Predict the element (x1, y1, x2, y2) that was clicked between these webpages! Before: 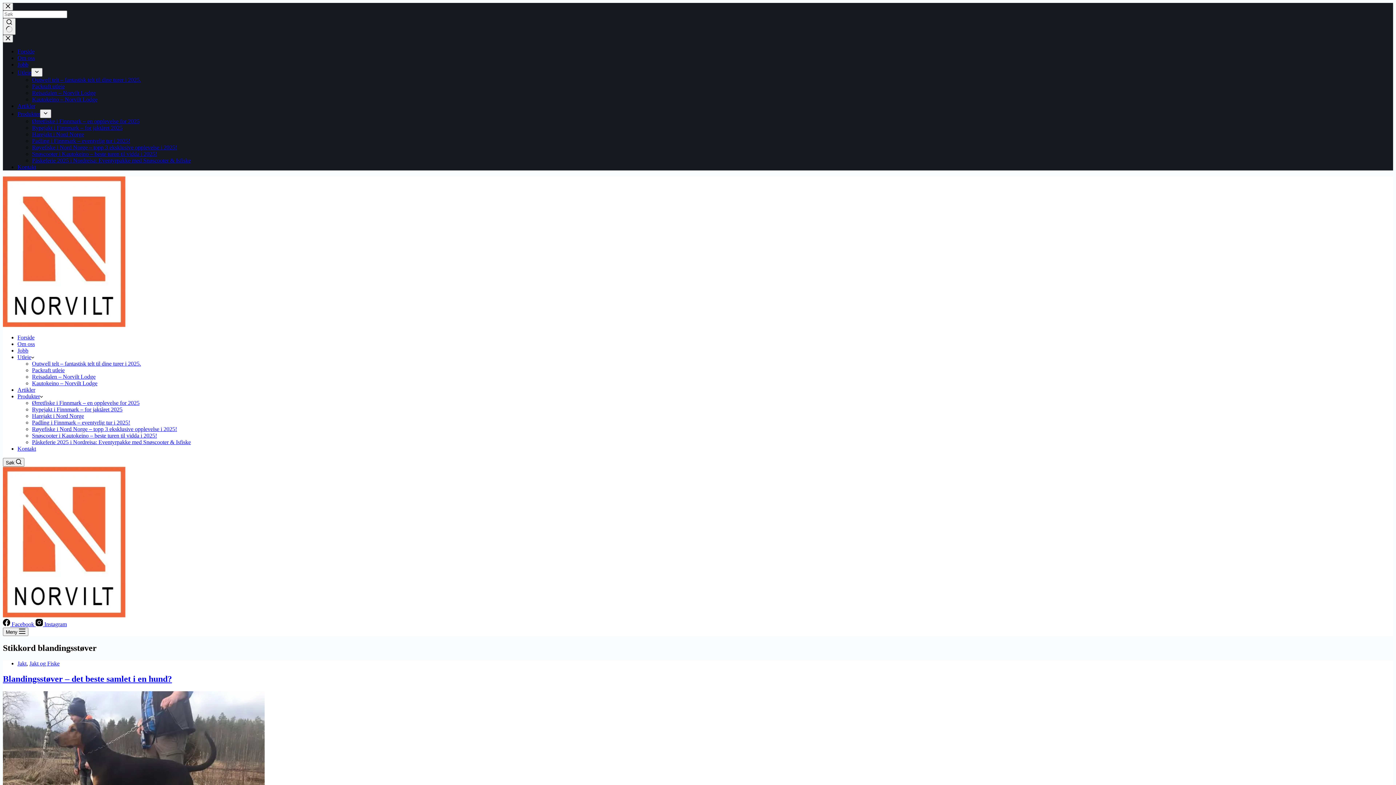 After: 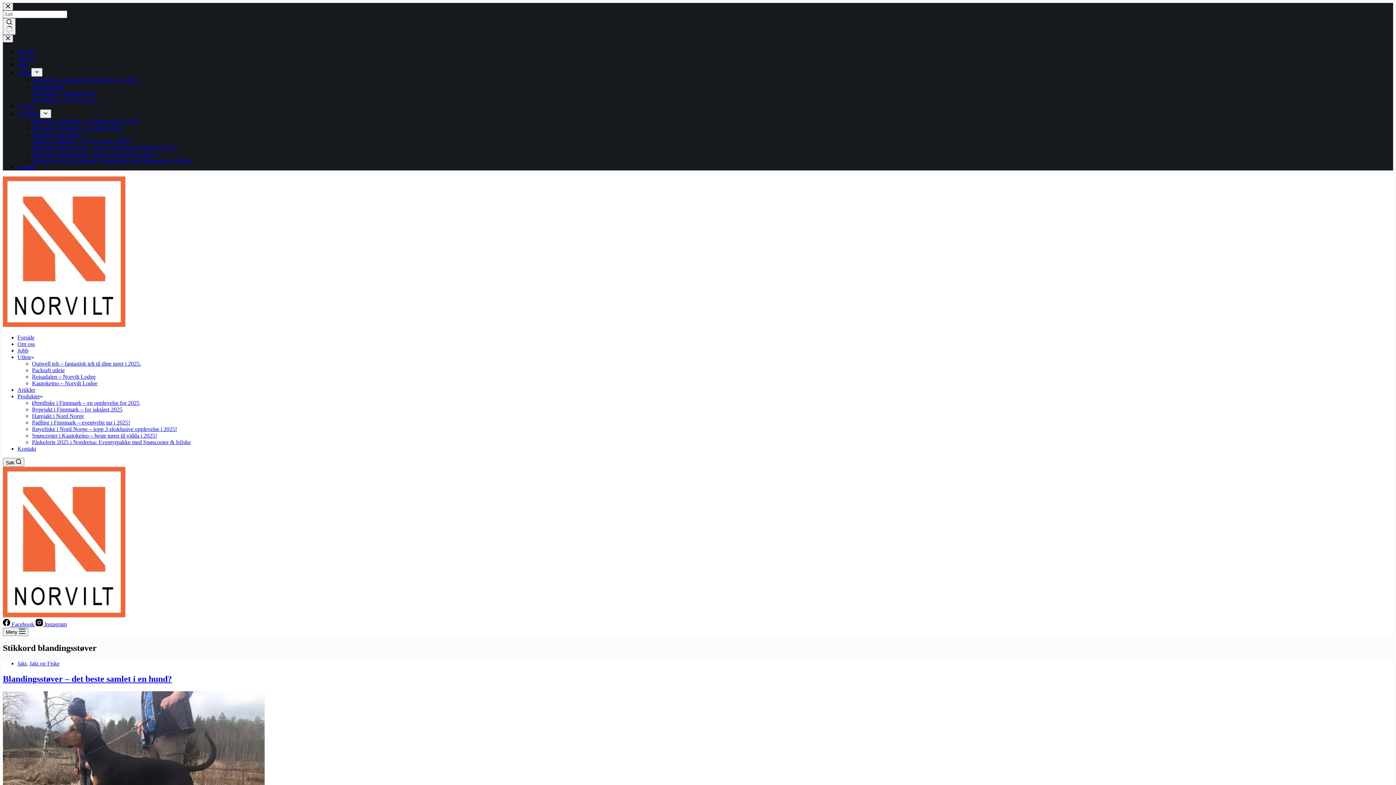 Action: label: Produkter bbox: (17, 110, 40, 117)